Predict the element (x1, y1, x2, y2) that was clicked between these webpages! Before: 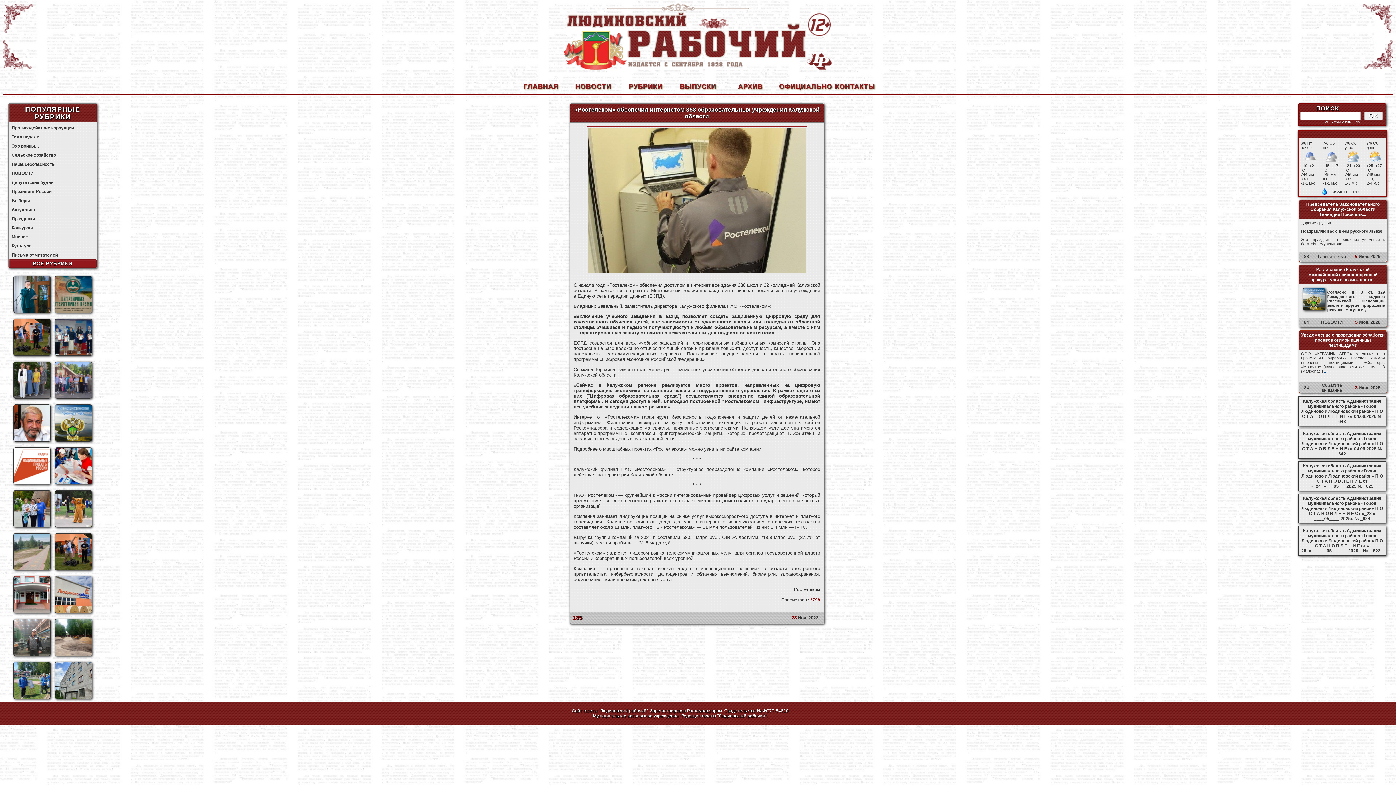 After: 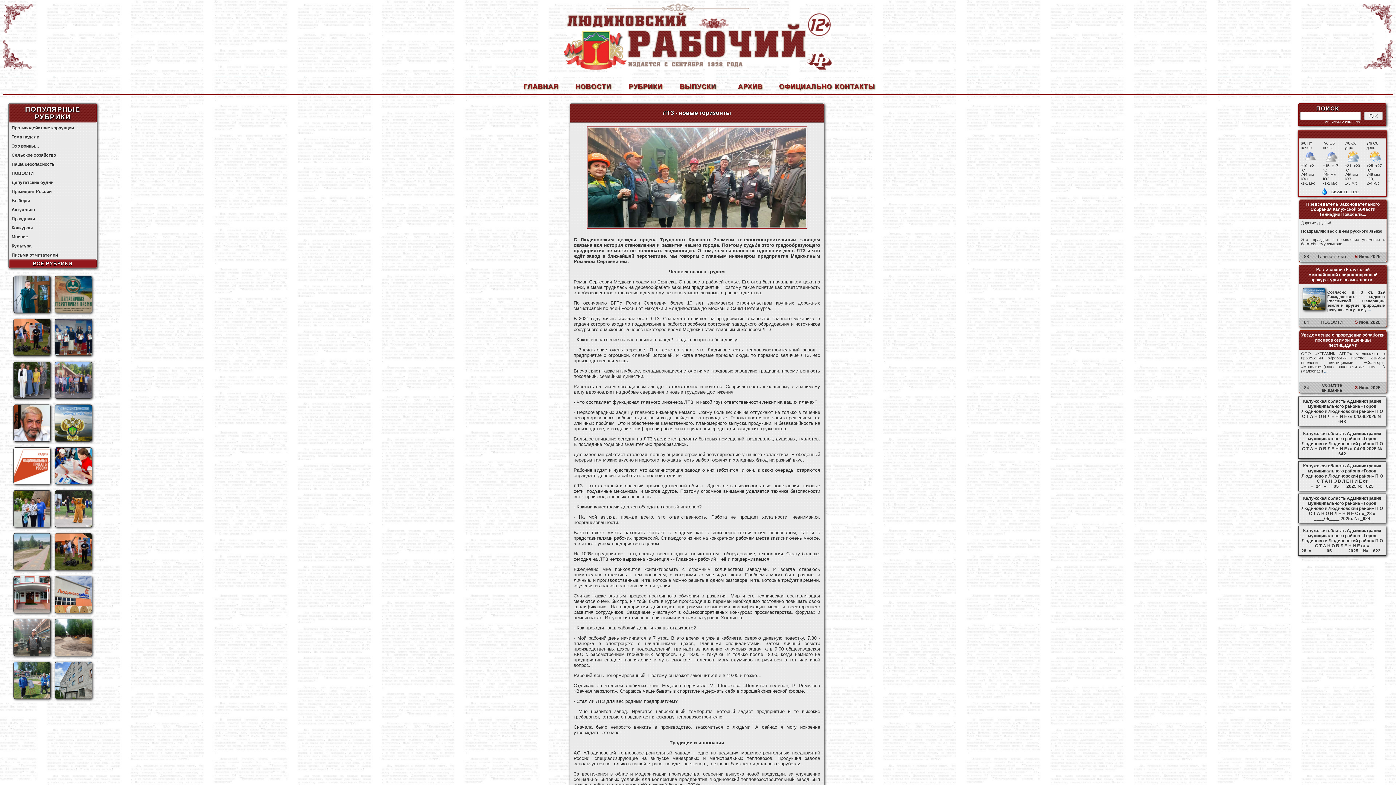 Action: bbox: (12, 634, 52, 640)